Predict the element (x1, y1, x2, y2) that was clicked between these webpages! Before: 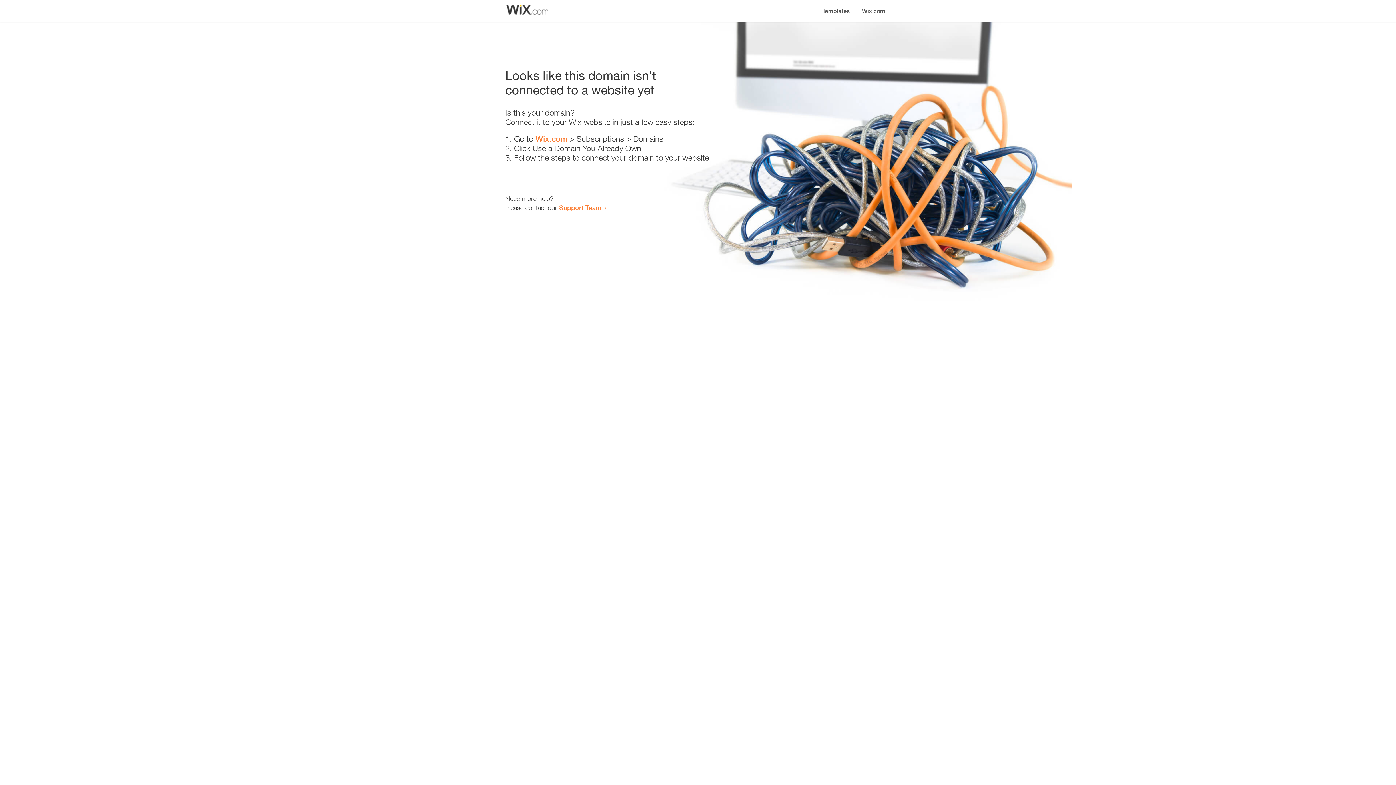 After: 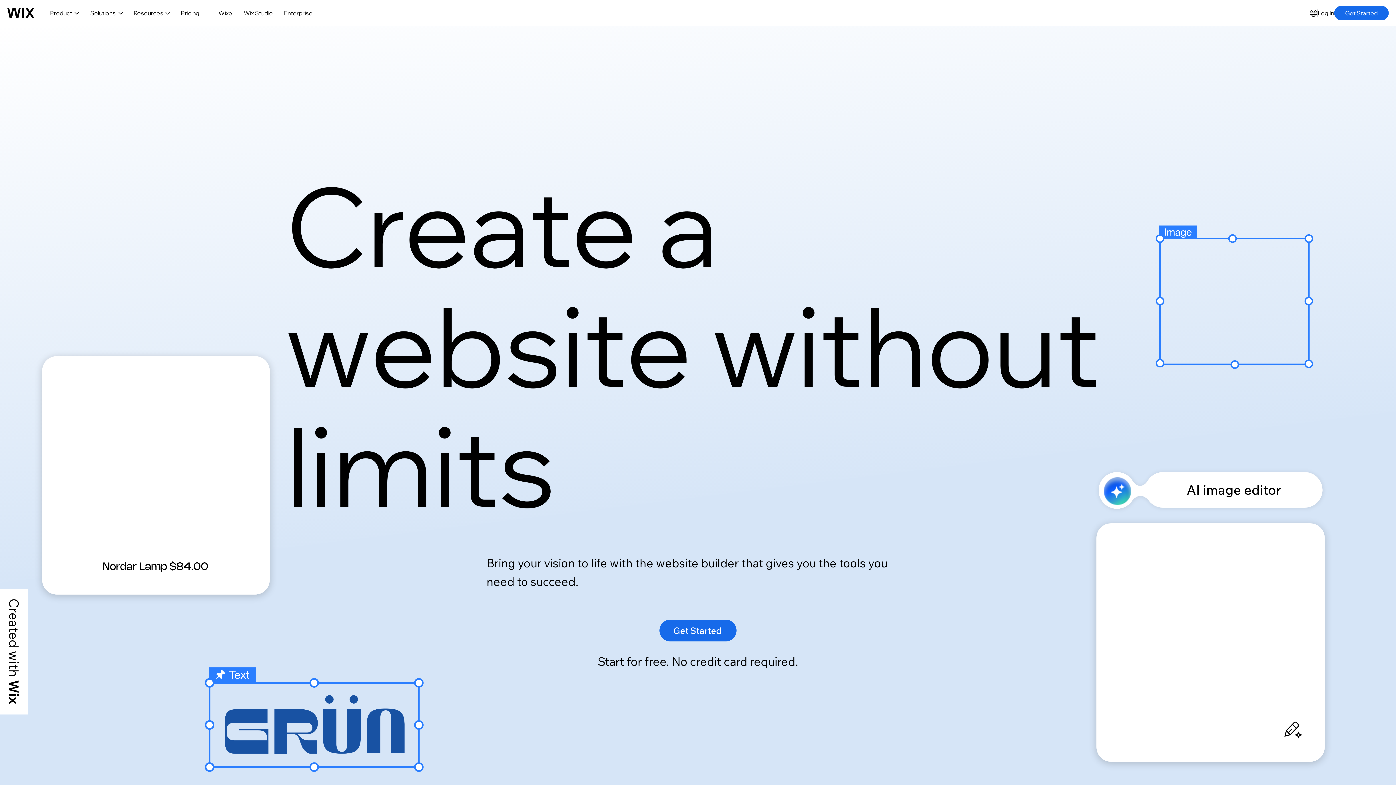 Action: label: Wix.com bbox: (535, 134, 567, 143)